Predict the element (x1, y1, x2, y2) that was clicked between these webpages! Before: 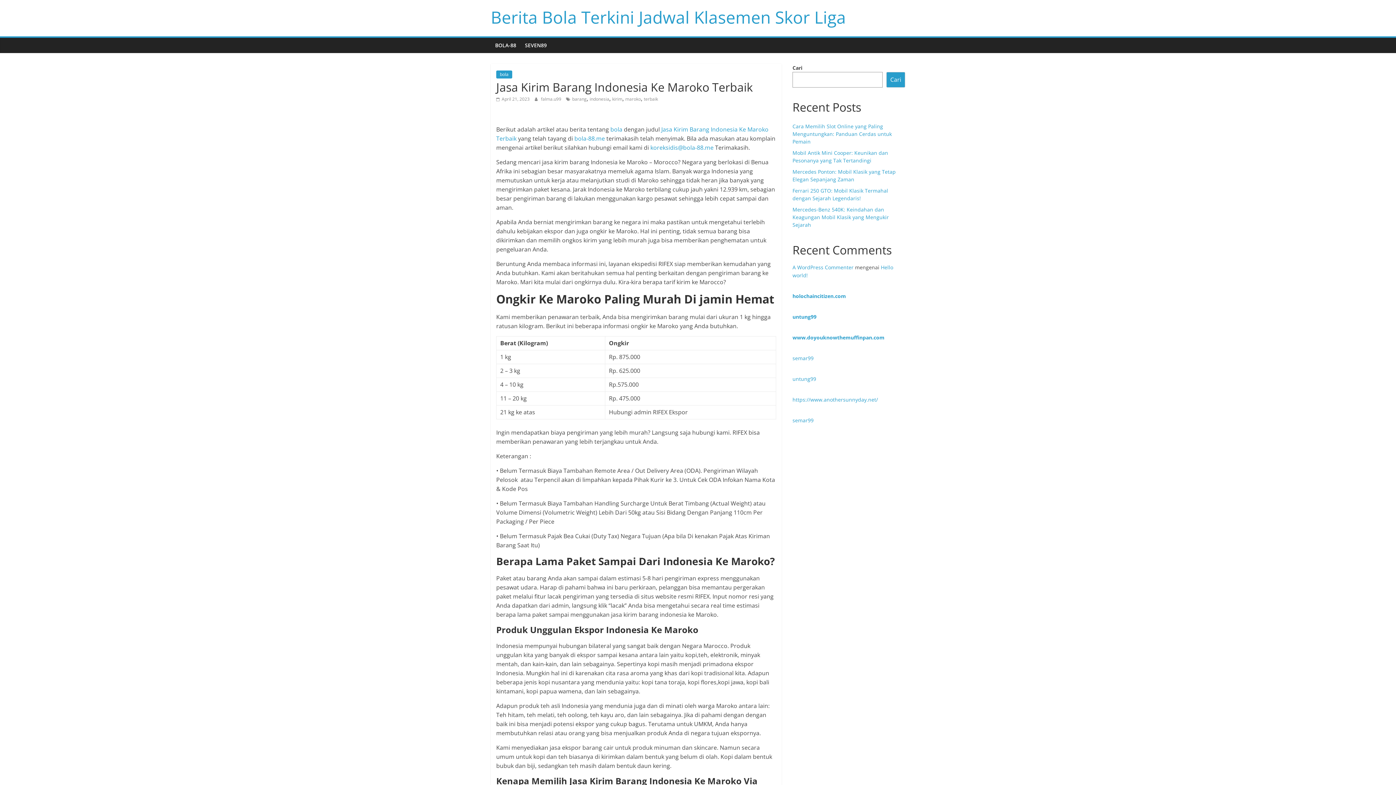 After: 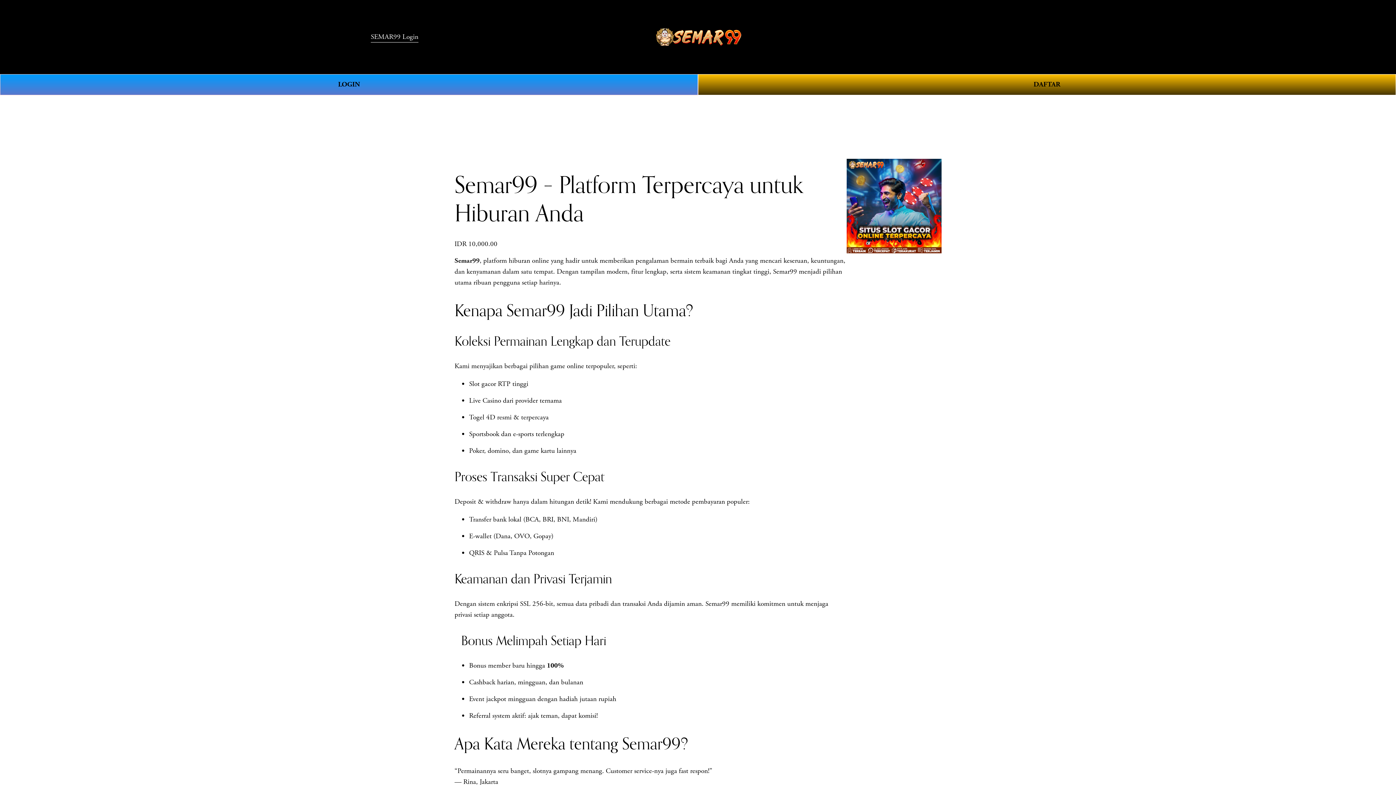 Action: bbox: (792, 334, 884, 341) label: www.doyouknowthemuffinpan.com